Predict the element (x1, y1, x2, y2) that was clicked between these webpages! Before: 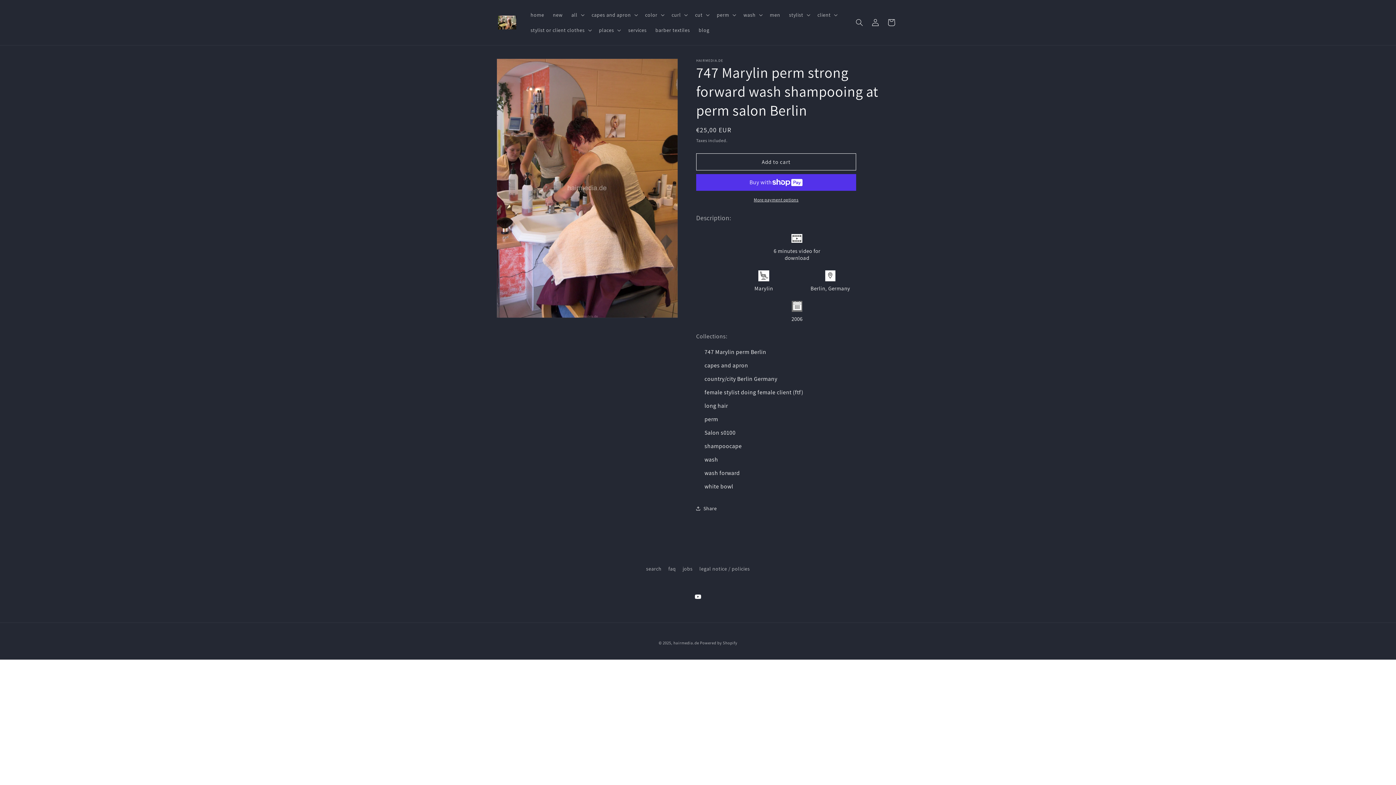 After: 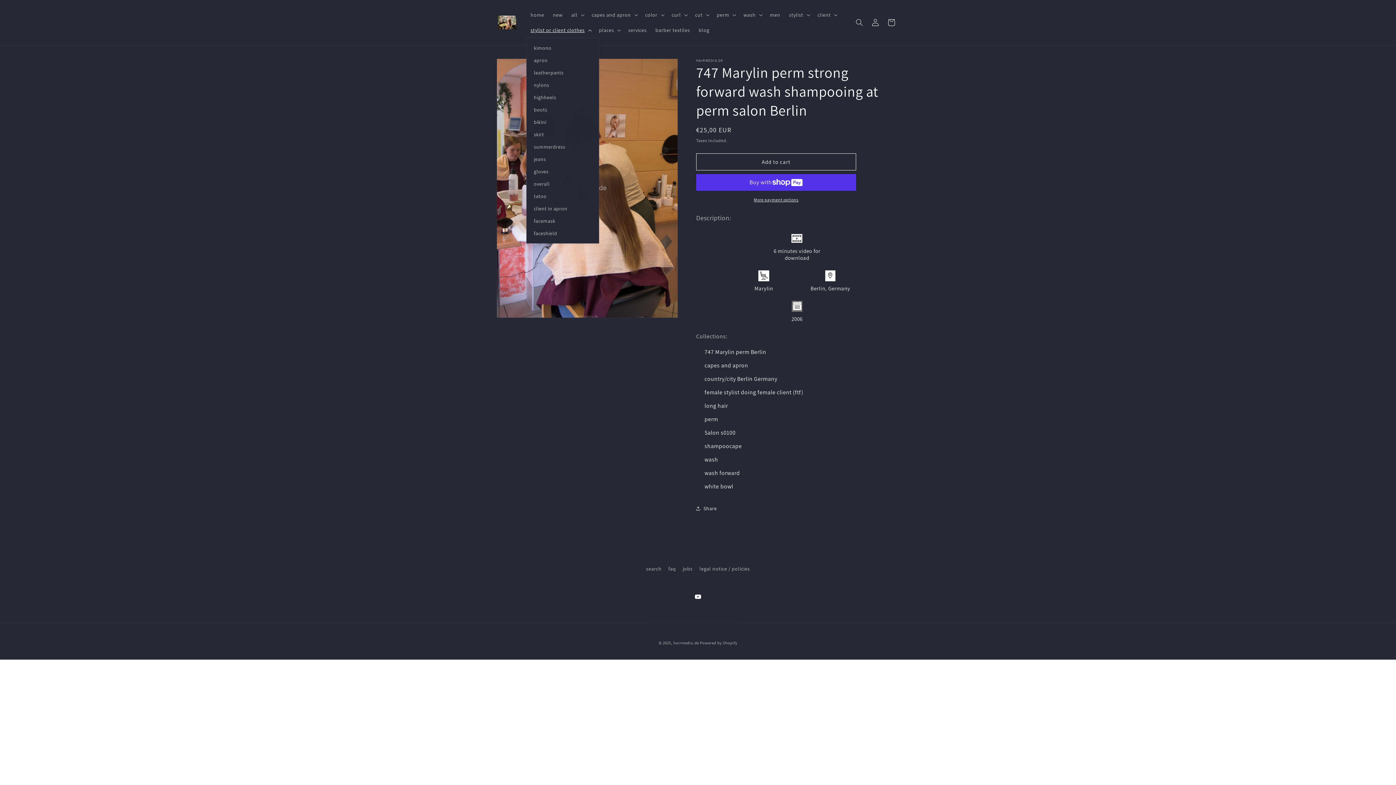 Action: bbox: (526, 22, 594, 37) label: stylist or client clothes